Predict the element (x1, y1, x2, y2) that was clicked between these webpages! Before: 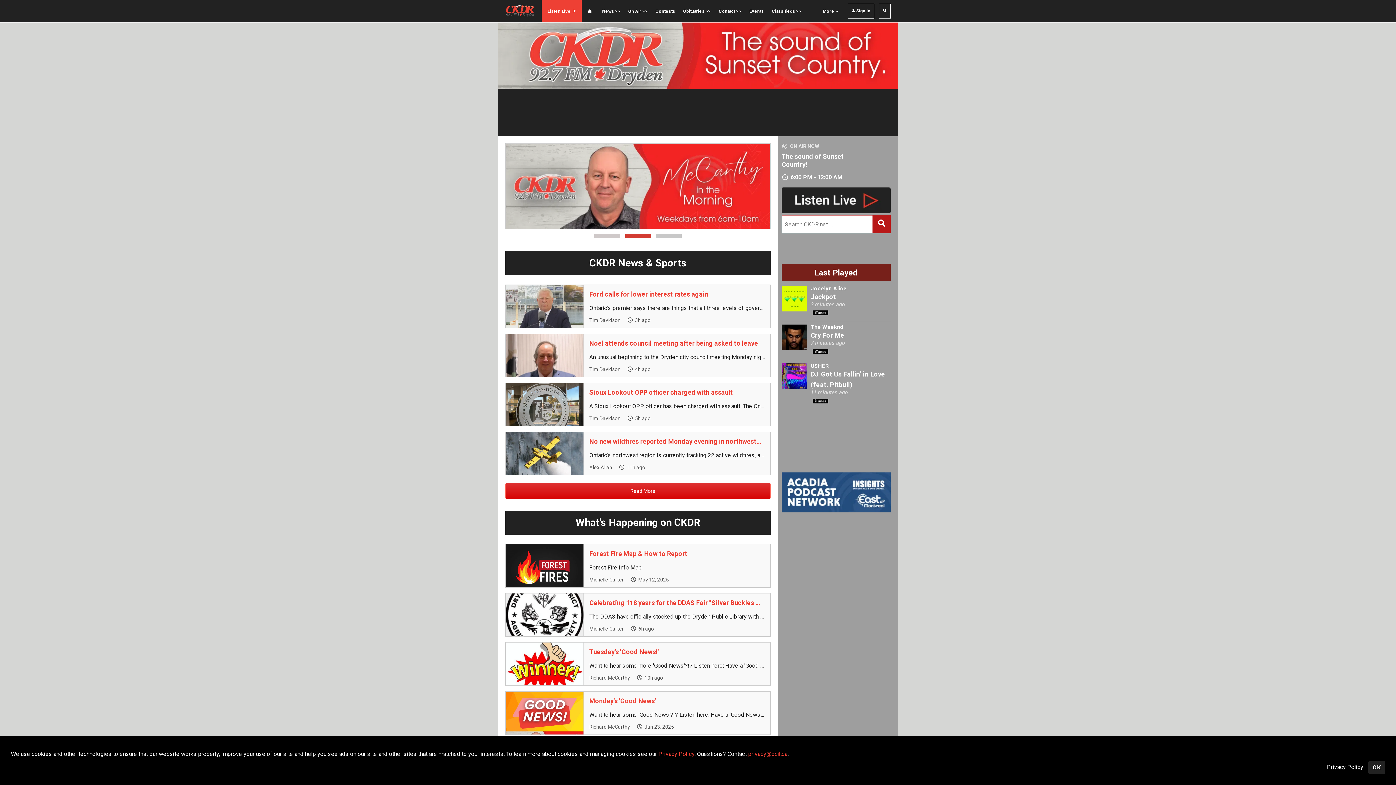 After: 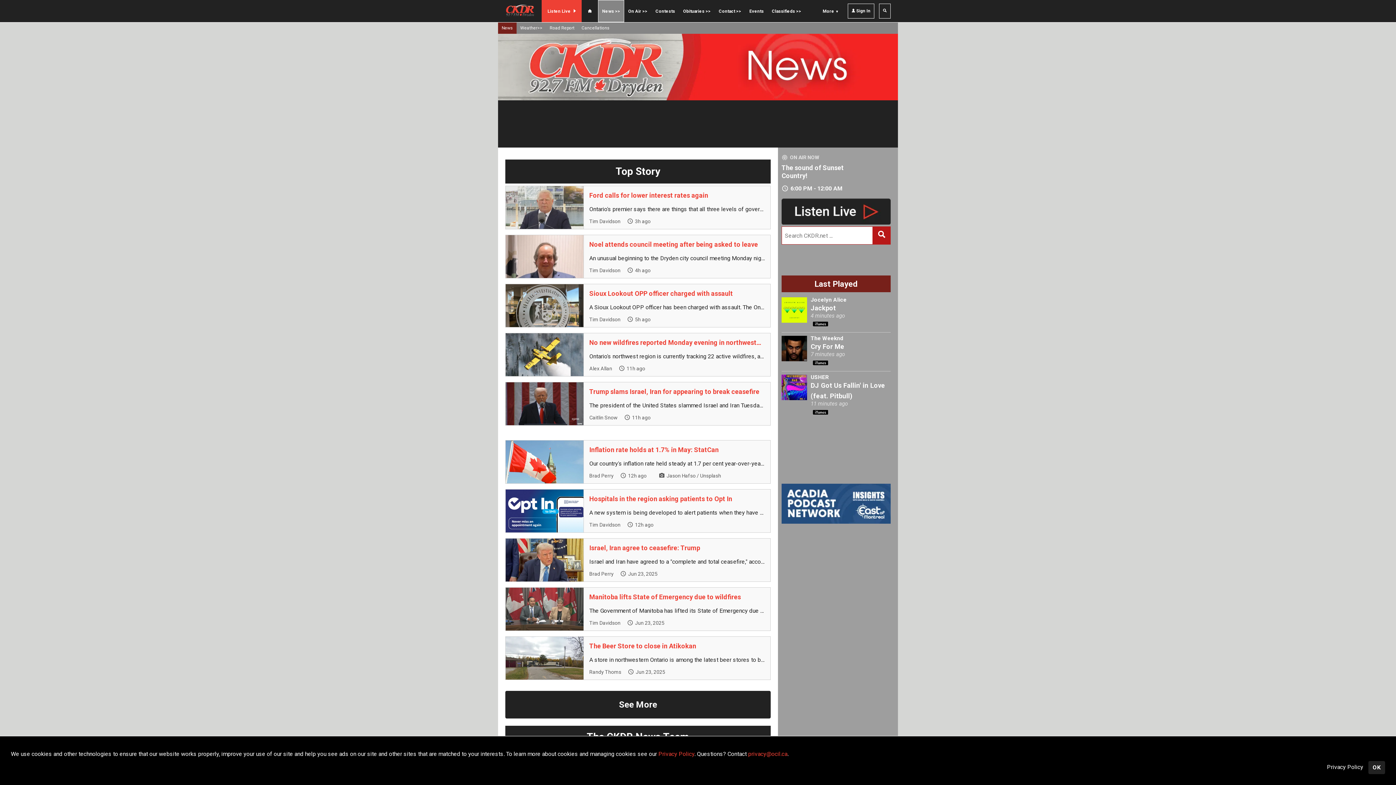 Action: label:  Read More bbox: (505, 482, 770, 499)